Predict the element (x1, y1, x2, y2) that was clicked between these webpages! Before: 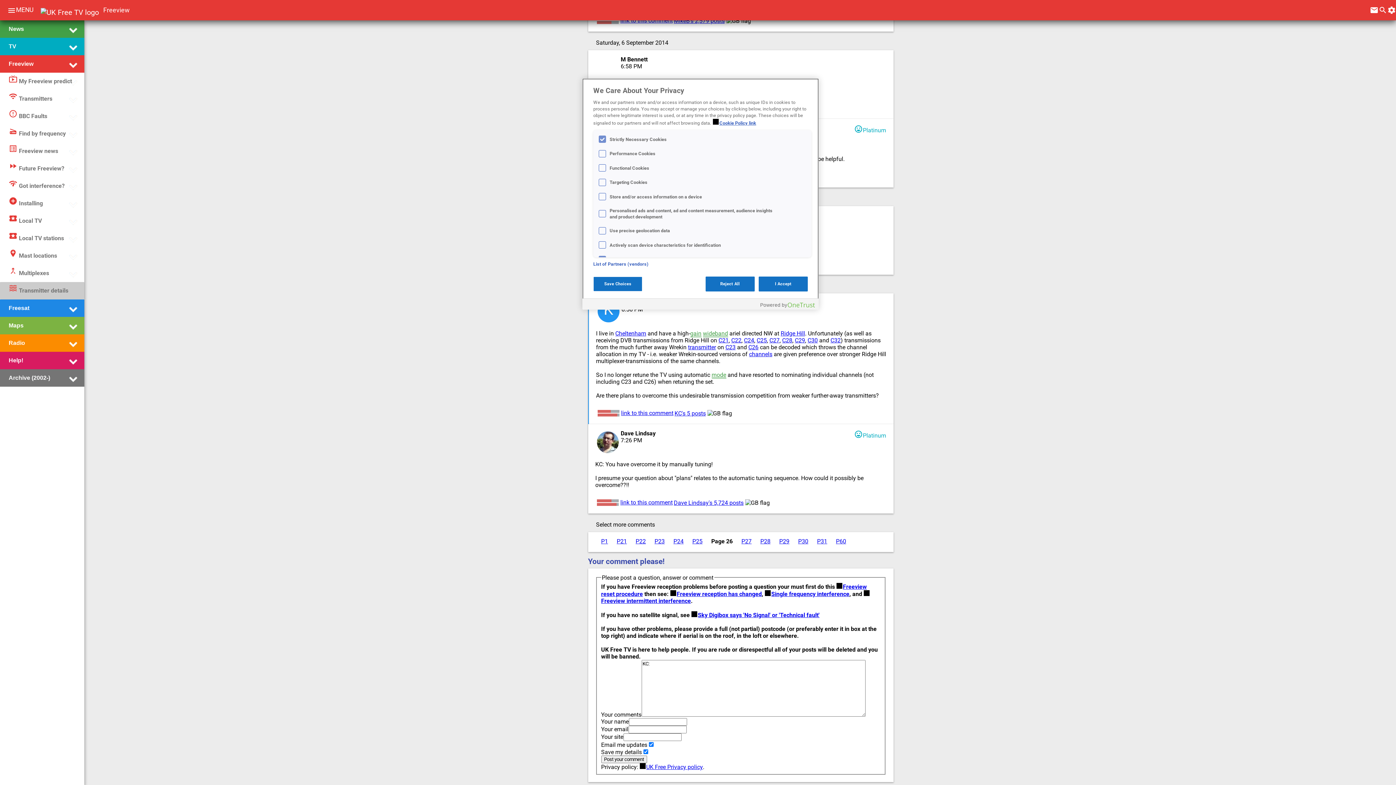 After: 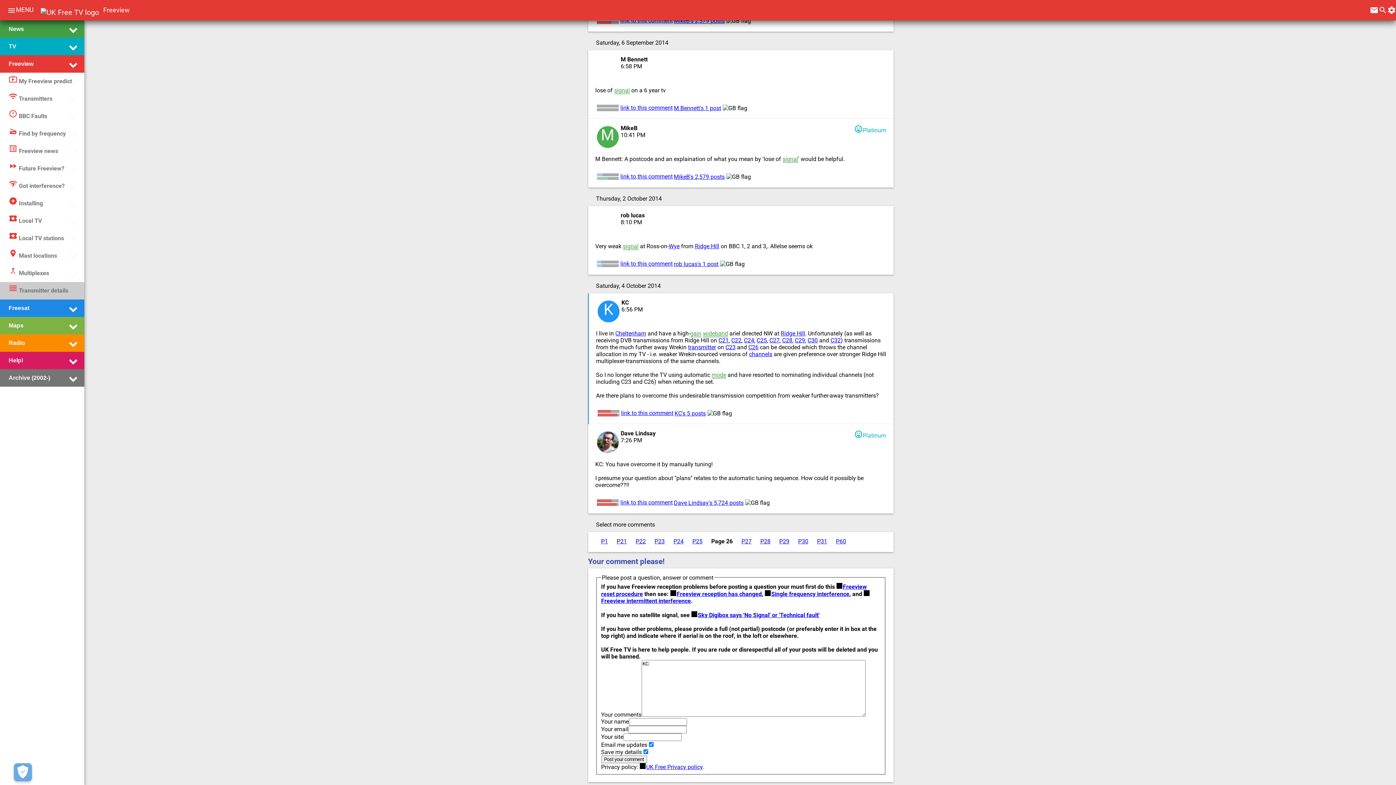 Action: bbox: (593, 276, 642, 291) label: Save Choices